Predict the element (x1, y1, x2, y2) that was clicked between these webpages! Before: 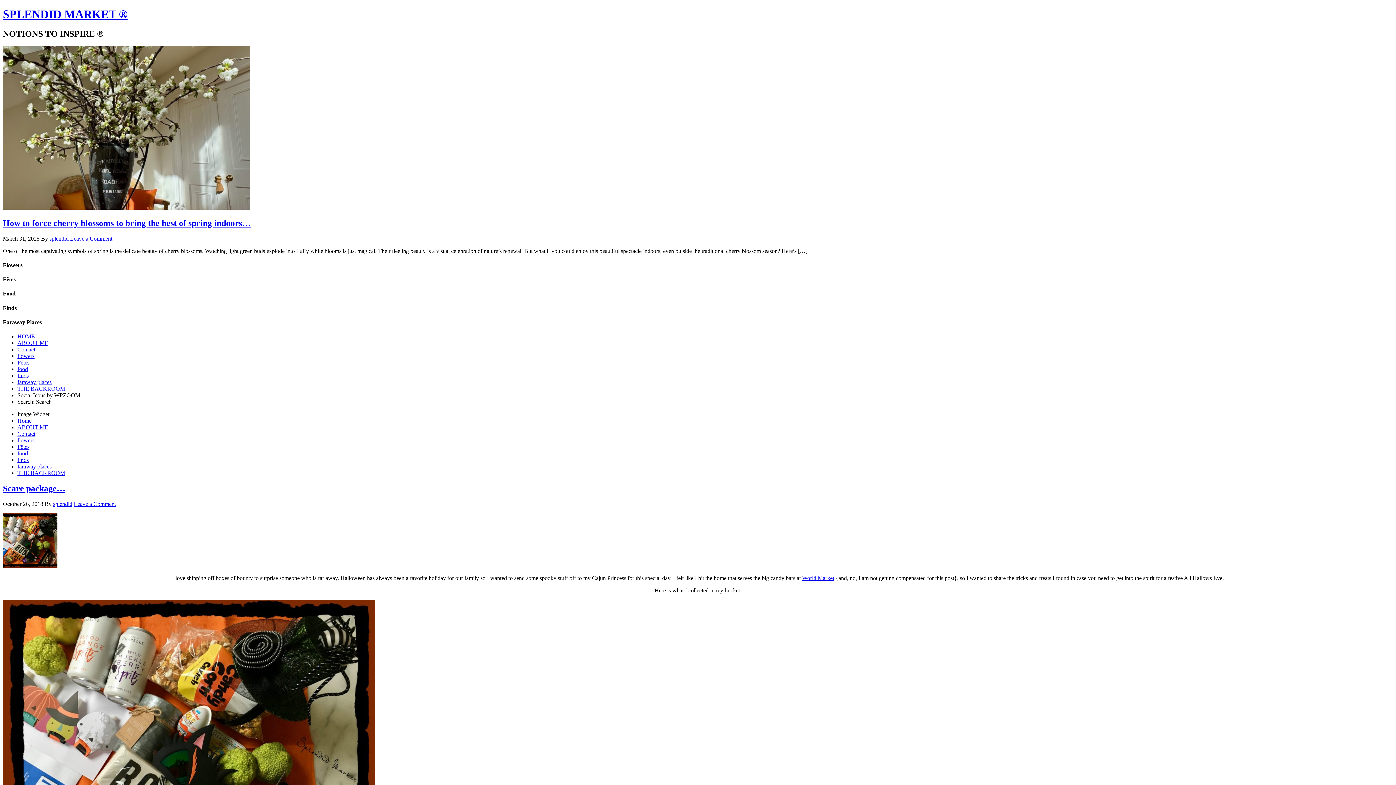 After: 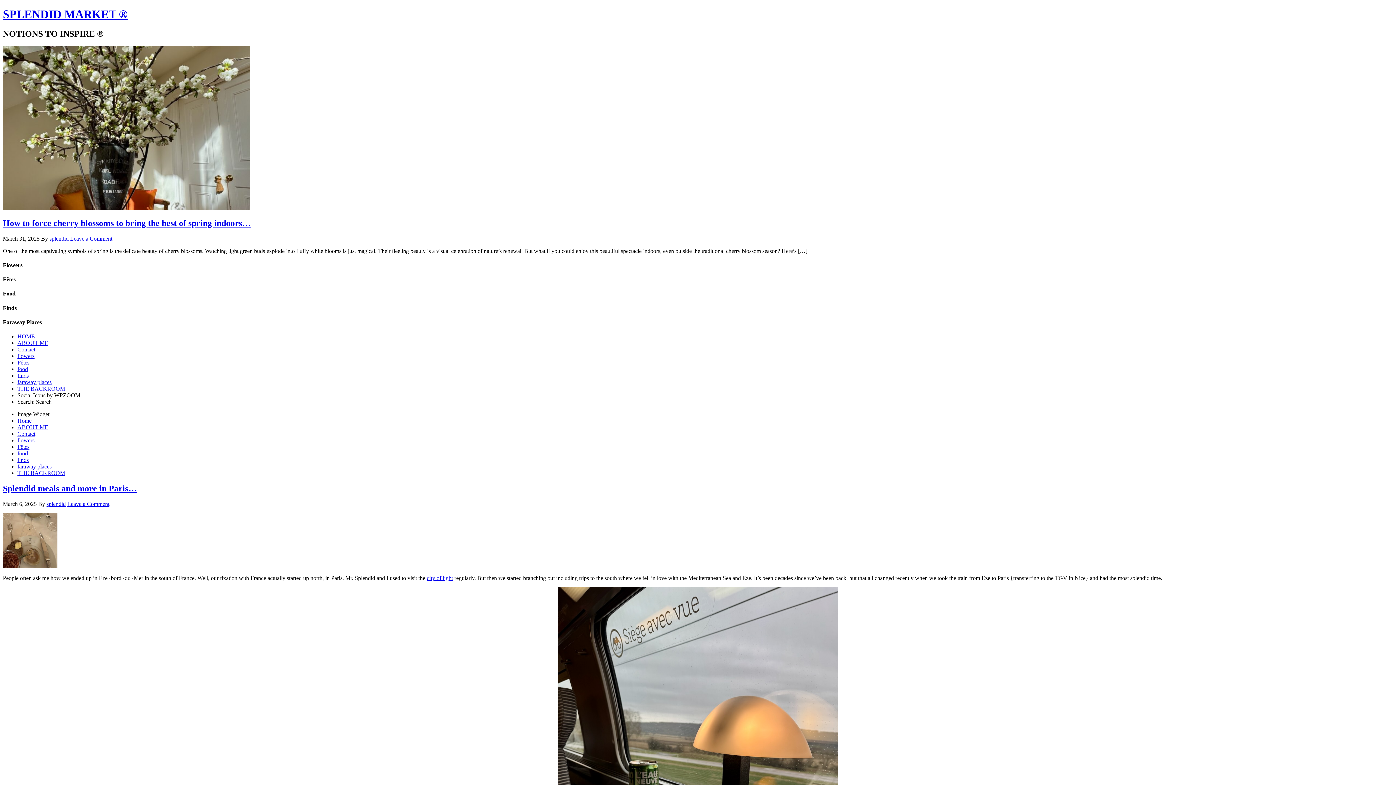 Action: bbox: (17, 463, 51, 469) label: faraway places